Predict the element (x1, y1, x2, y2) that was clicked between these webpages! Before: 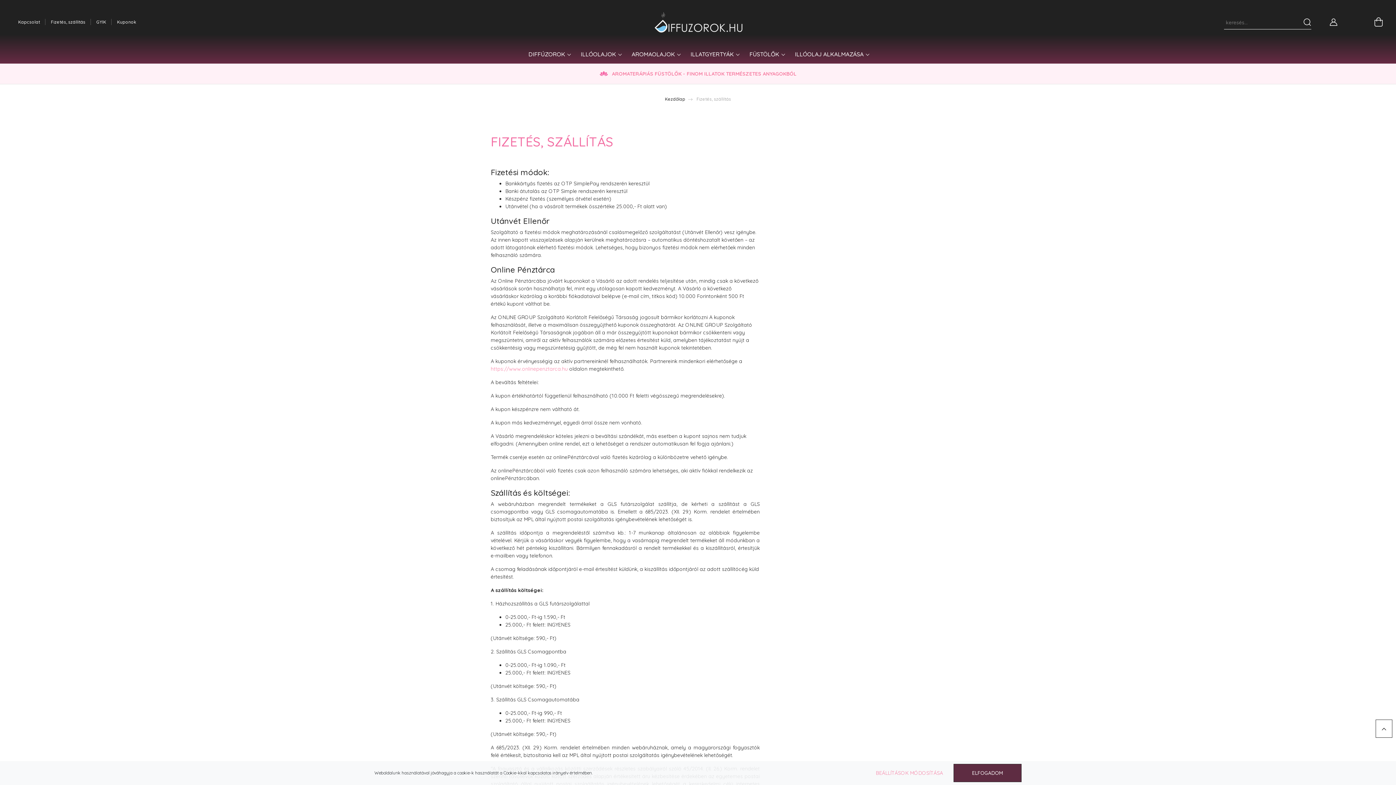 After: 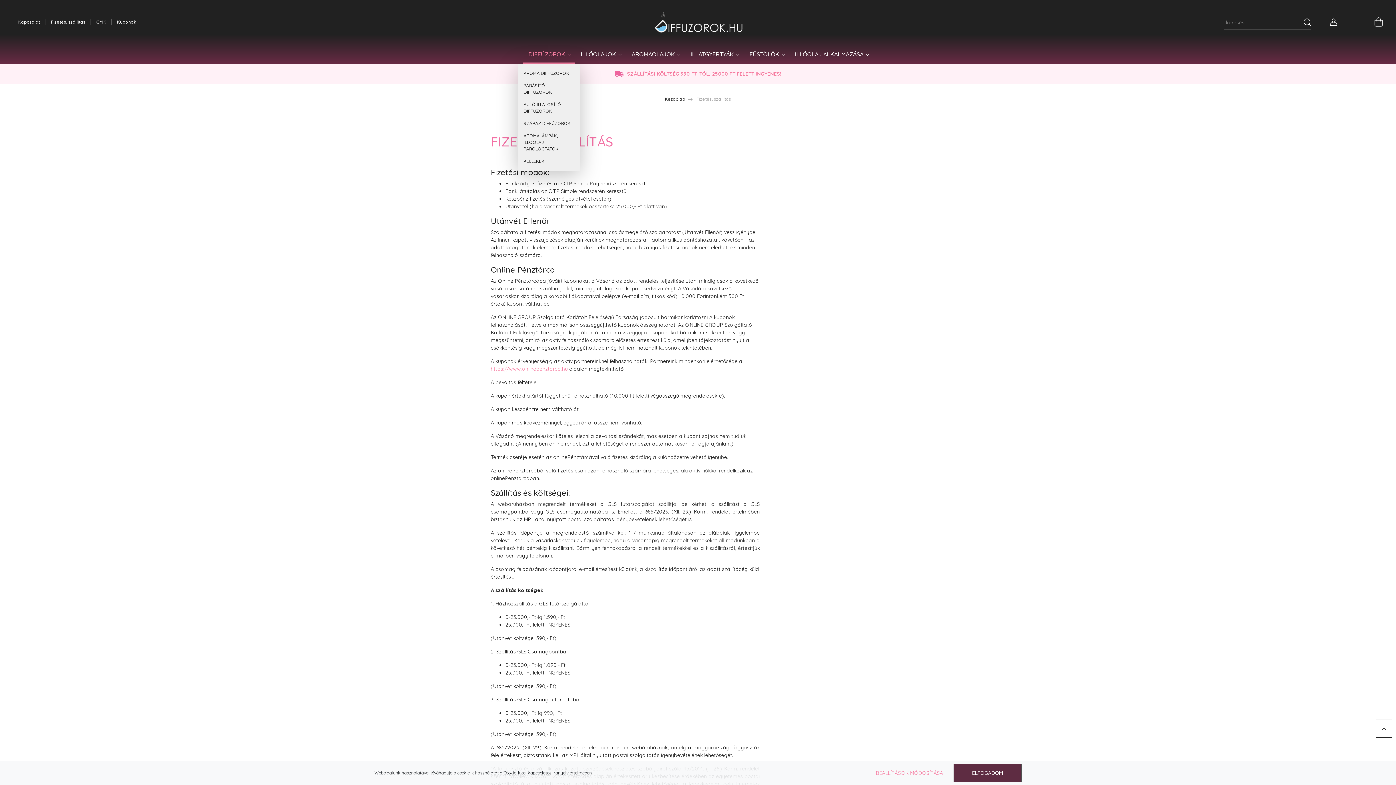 Action: bbox: (522, 46, 575, 63) label: DIFFÚZOROK 